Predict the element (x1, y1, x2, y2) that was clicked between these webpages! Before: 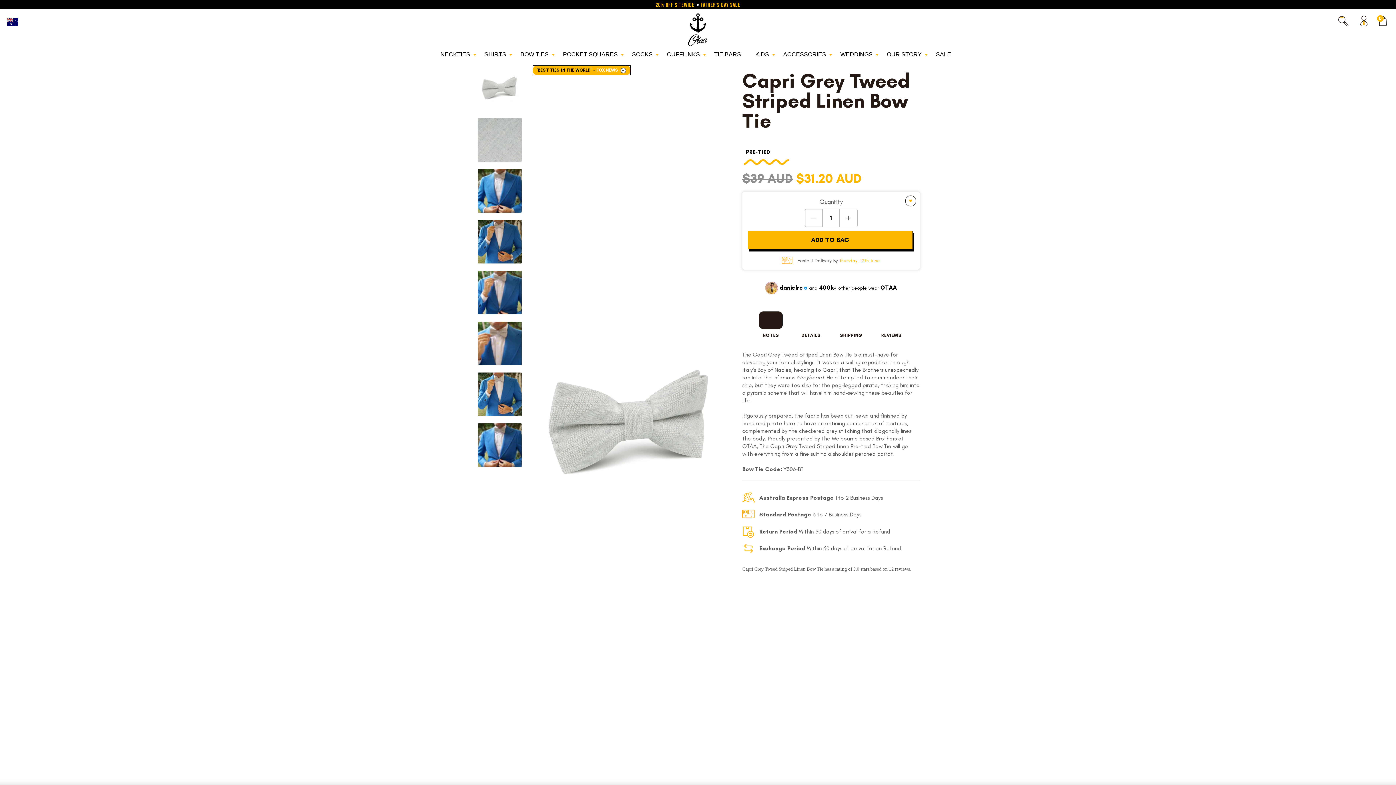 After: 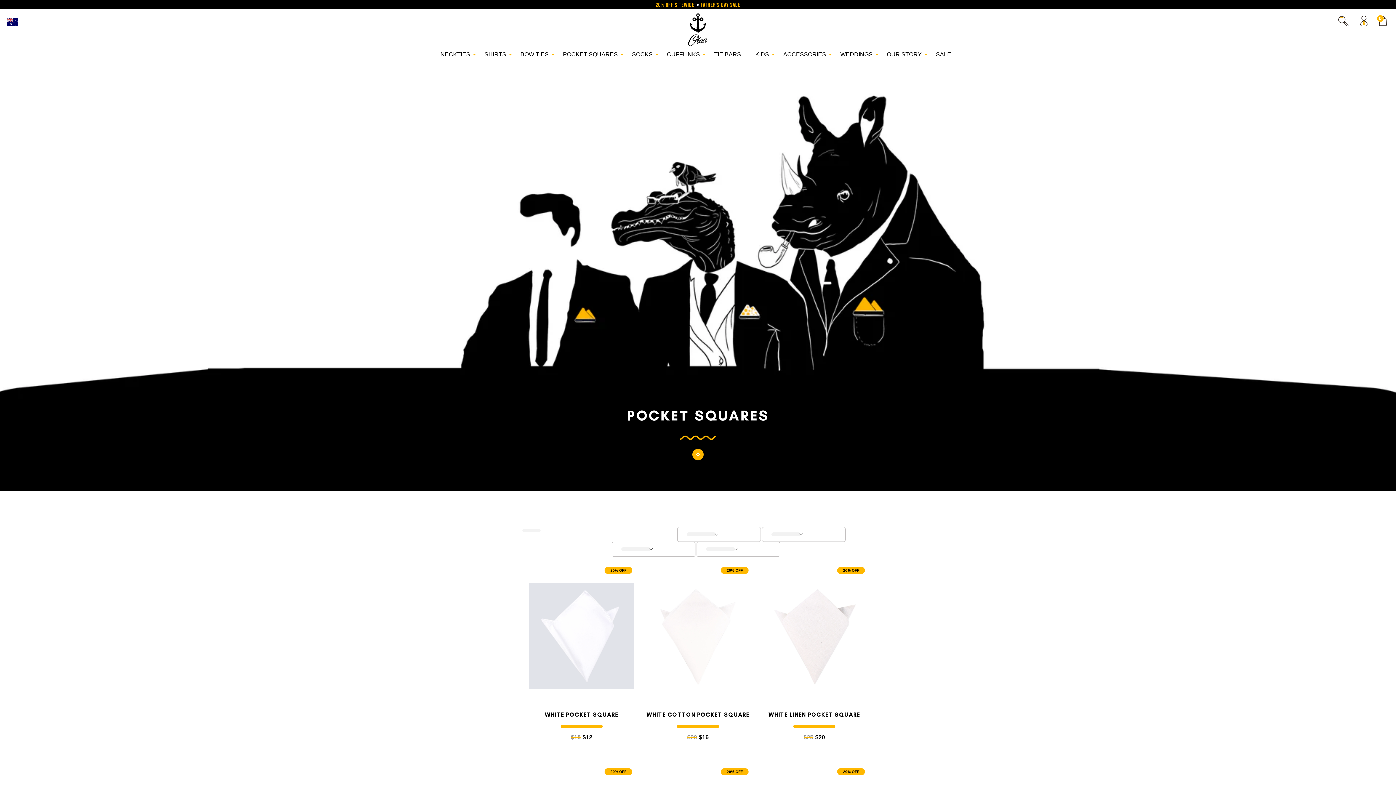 Action: bbox: (558, 49, 626, 60) label: POCKET SQUARES